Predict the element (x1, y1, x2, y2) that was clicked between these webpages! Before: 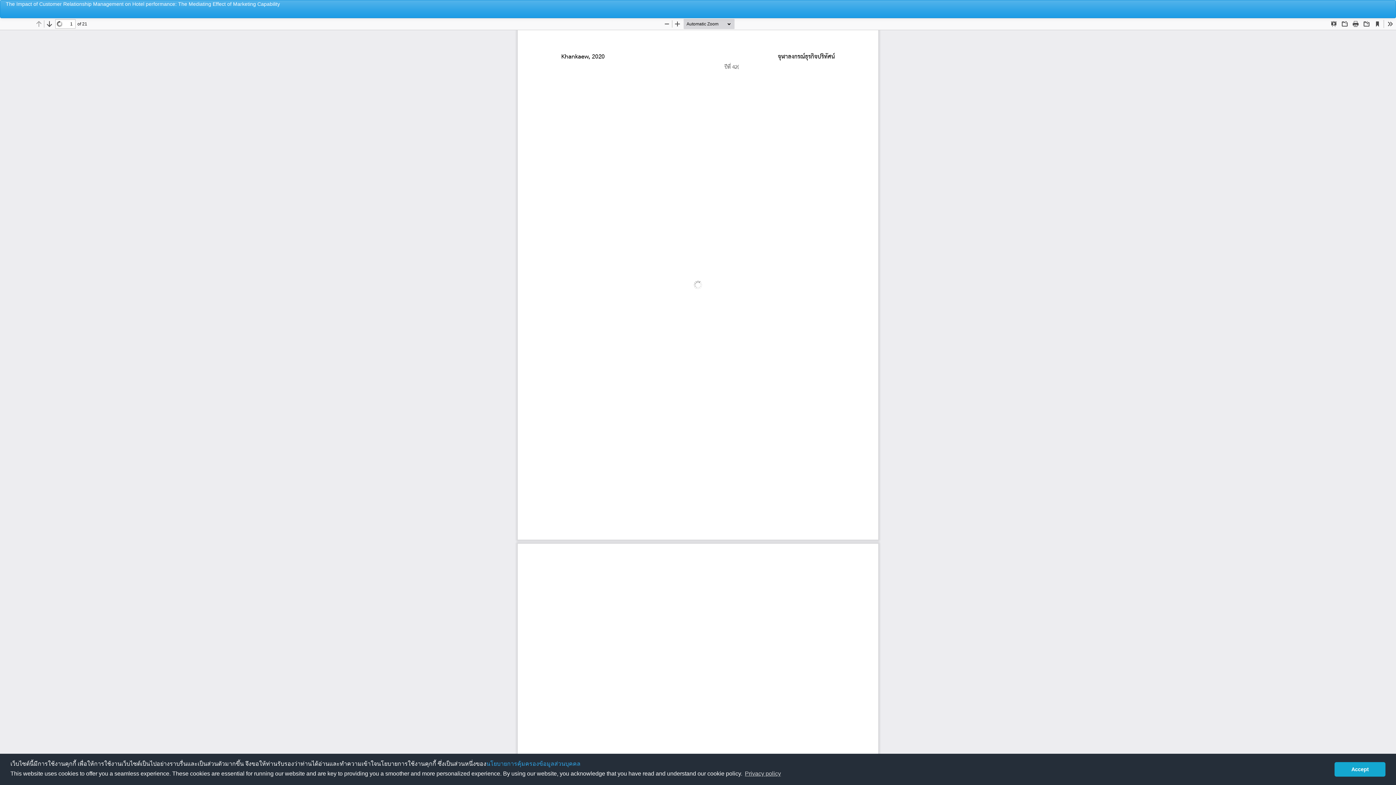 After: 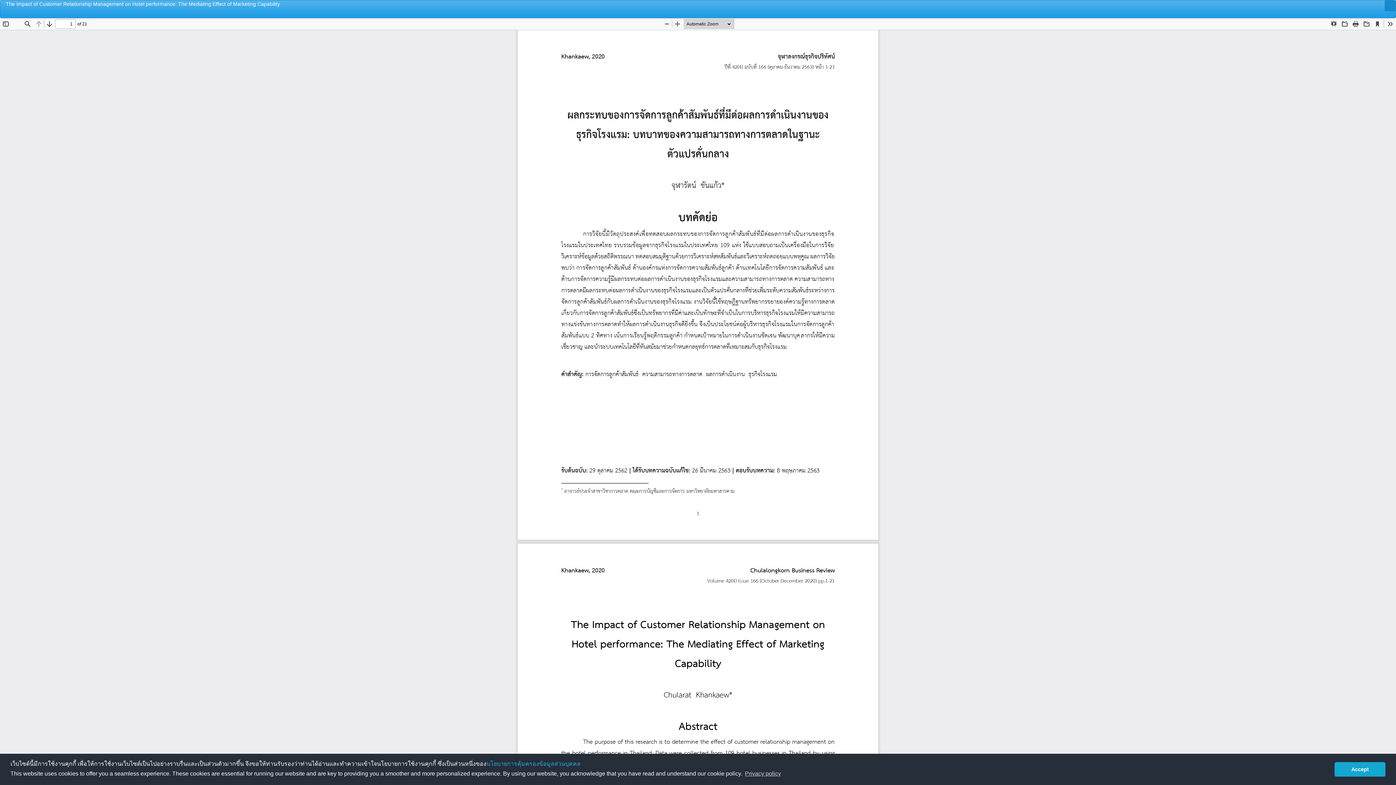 Action: bbox: (1385, 0, 1396, 11) label: Download
Download PDF